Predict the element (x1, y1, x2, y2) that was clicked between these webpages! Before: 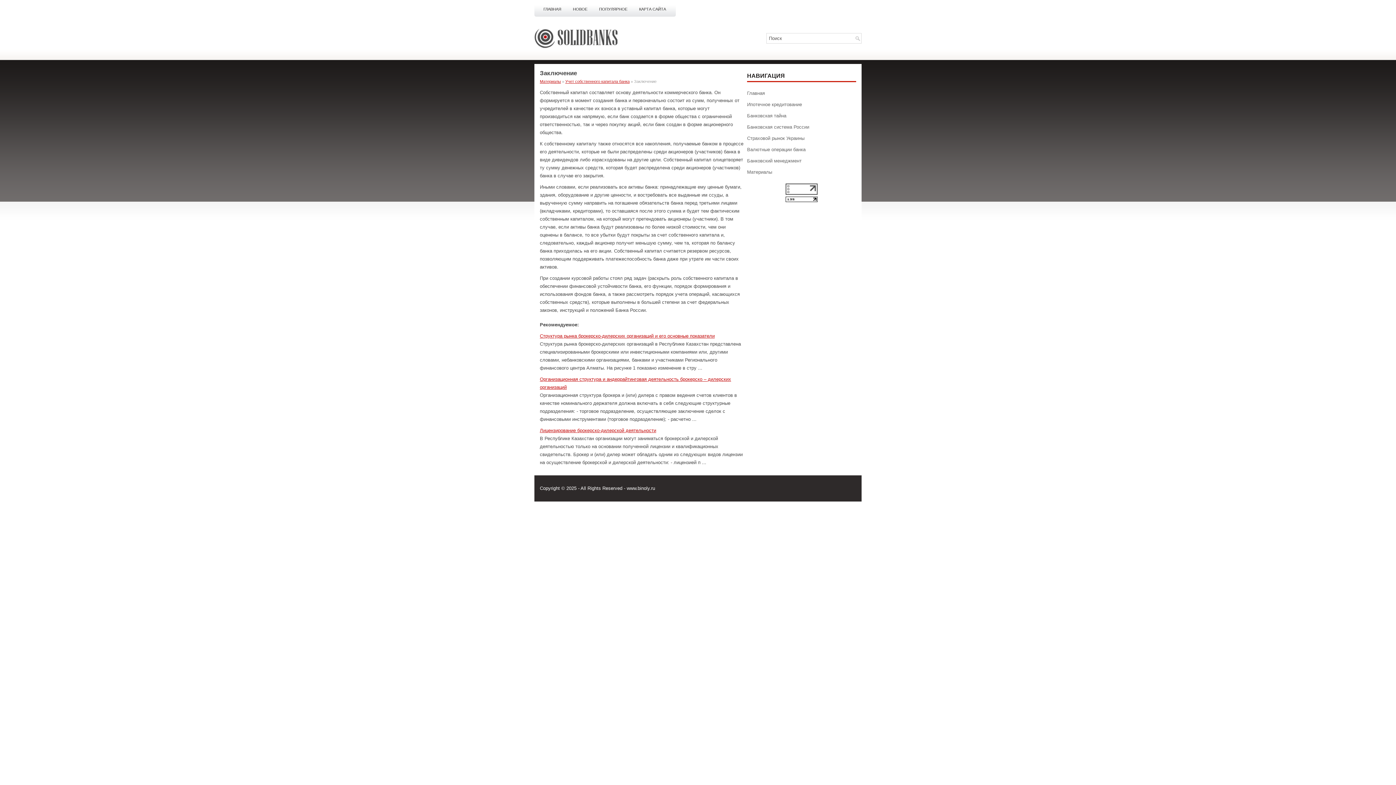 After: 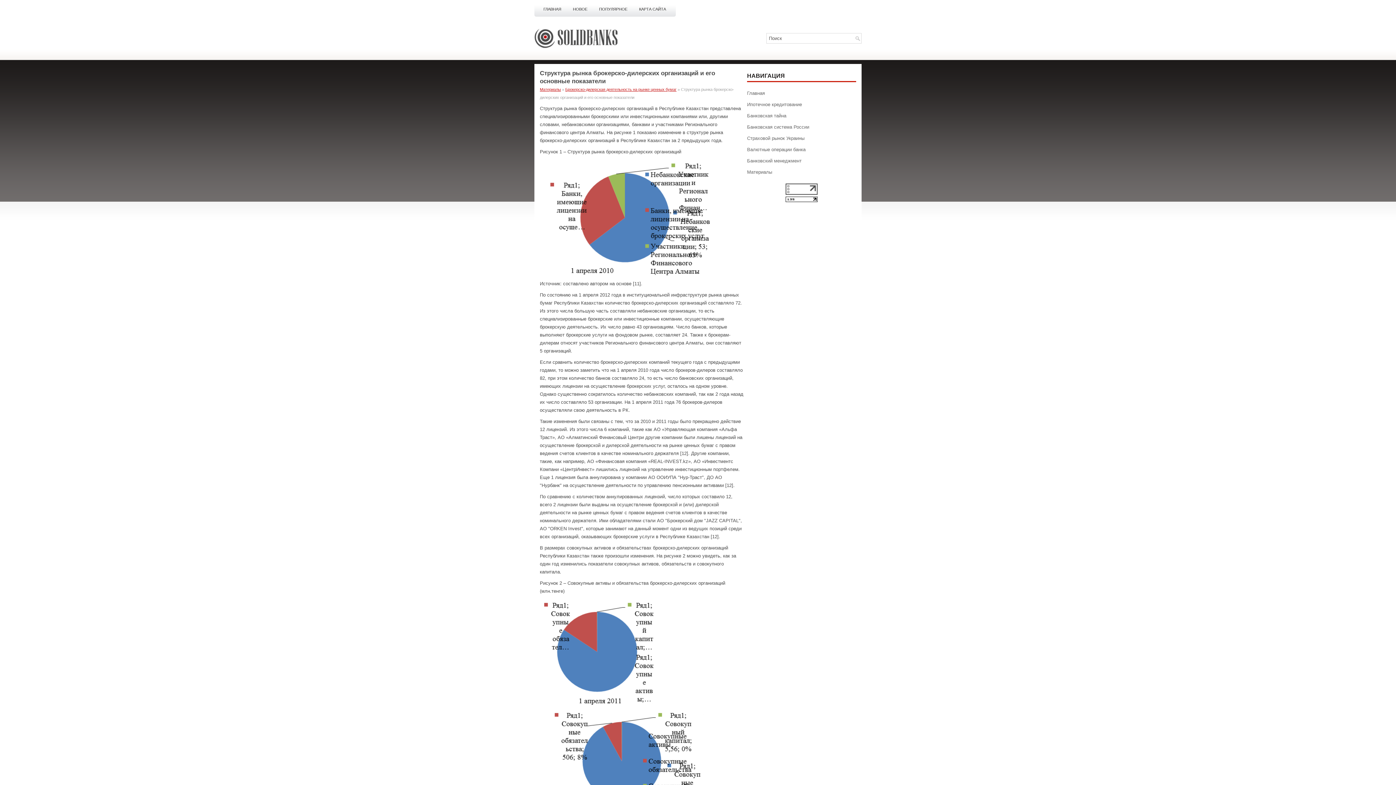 Action: label: Структура рынка брокерско-дилерских организаций и его основные показатели bbox: (540, 333, 714, 338)